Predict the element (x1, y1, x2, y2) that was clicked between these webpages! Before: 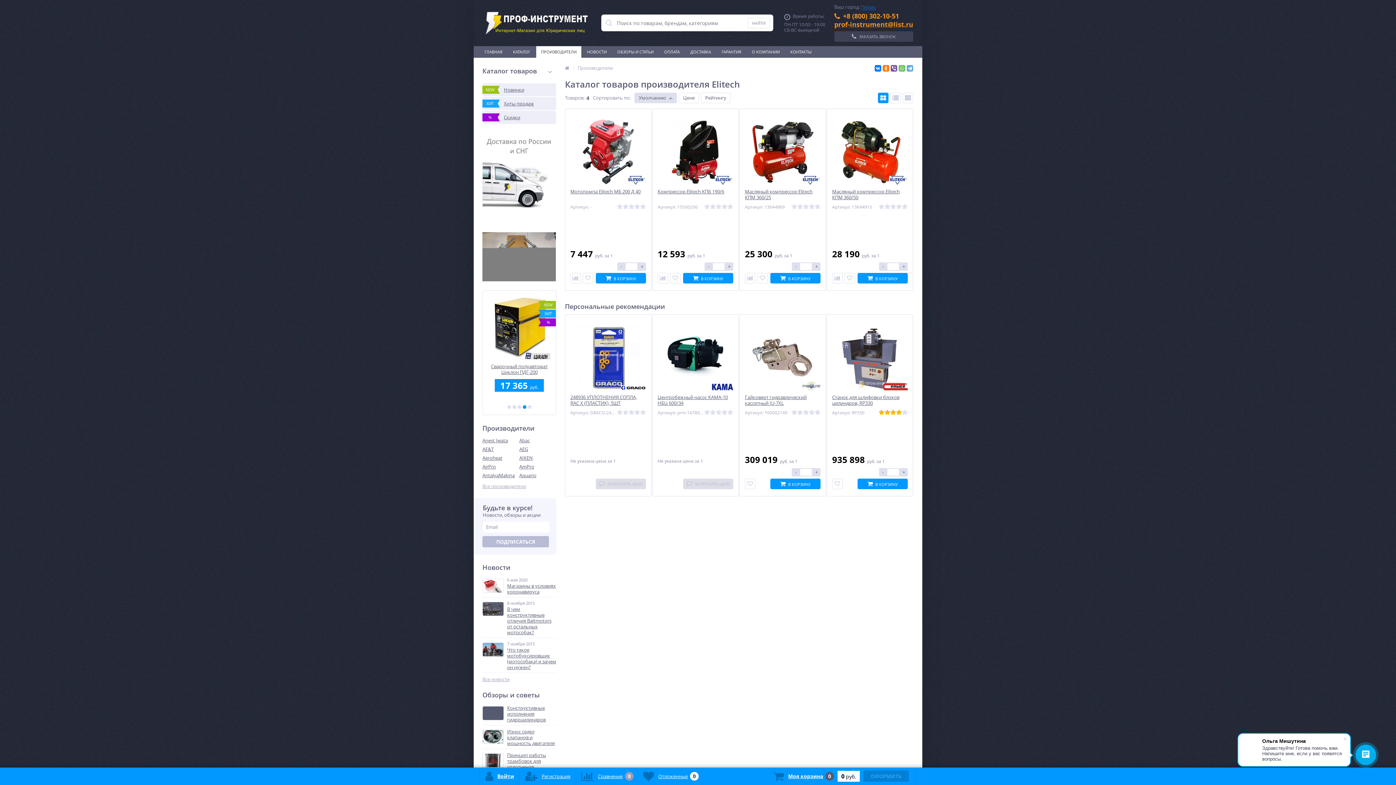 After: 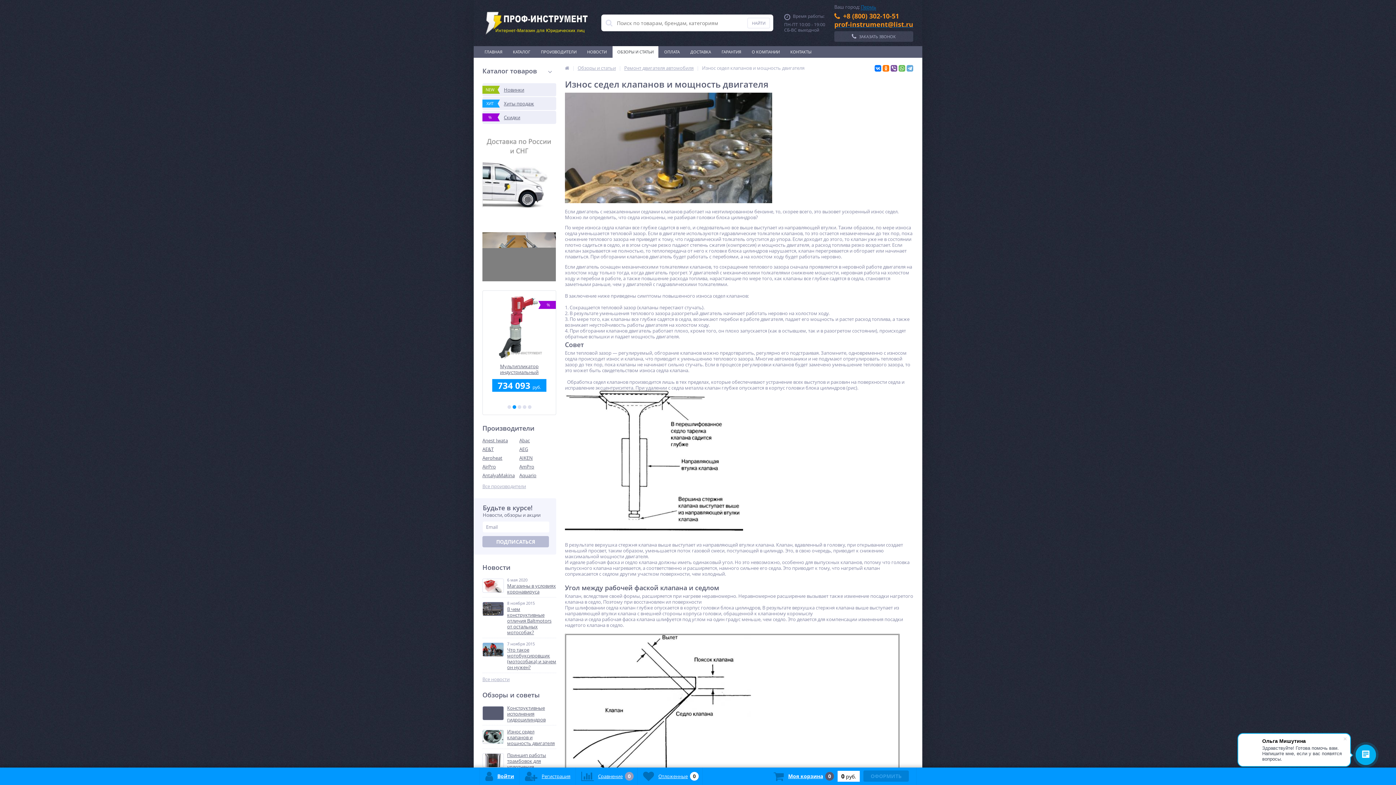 Action: label: 	
Износ седел клапанов и мощность двигателя bbox: (482, 729, 556, 749)